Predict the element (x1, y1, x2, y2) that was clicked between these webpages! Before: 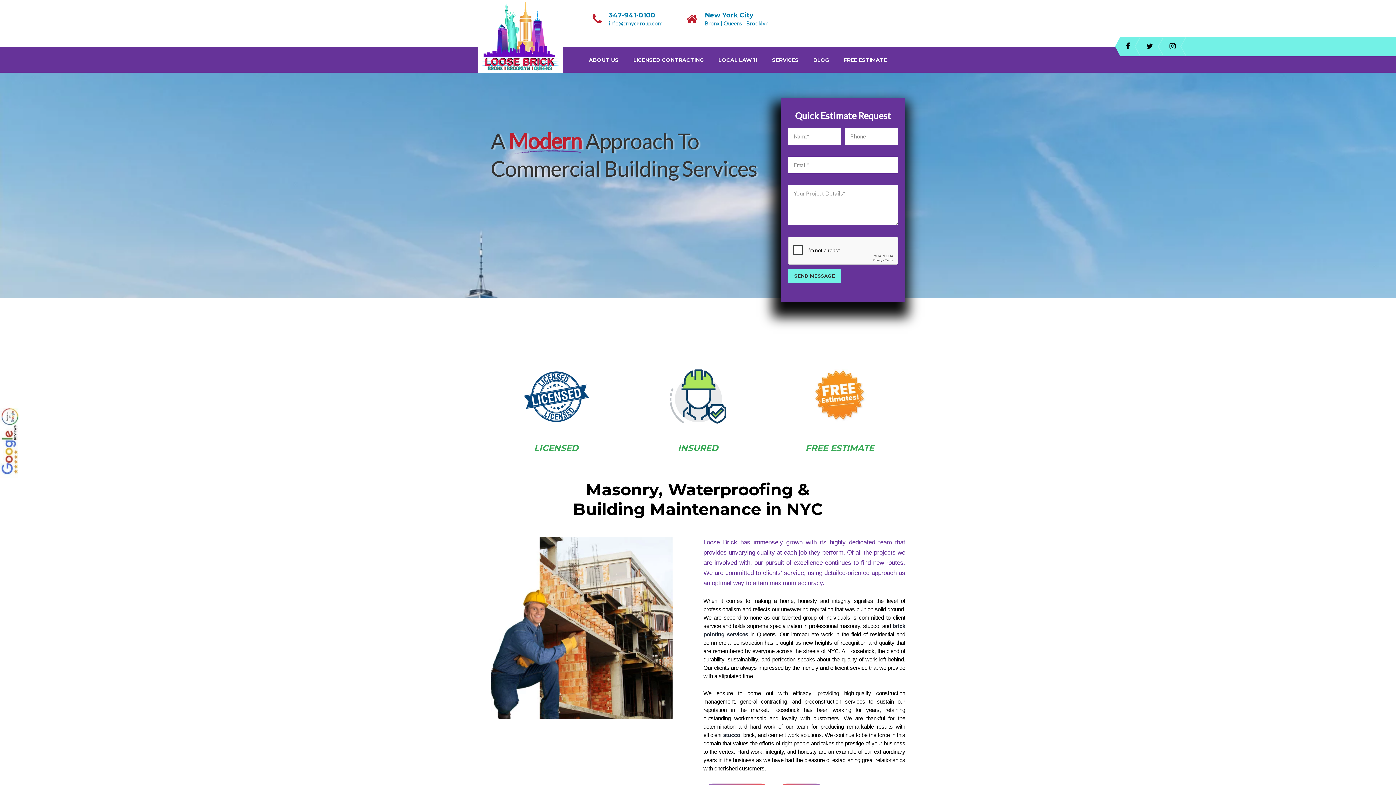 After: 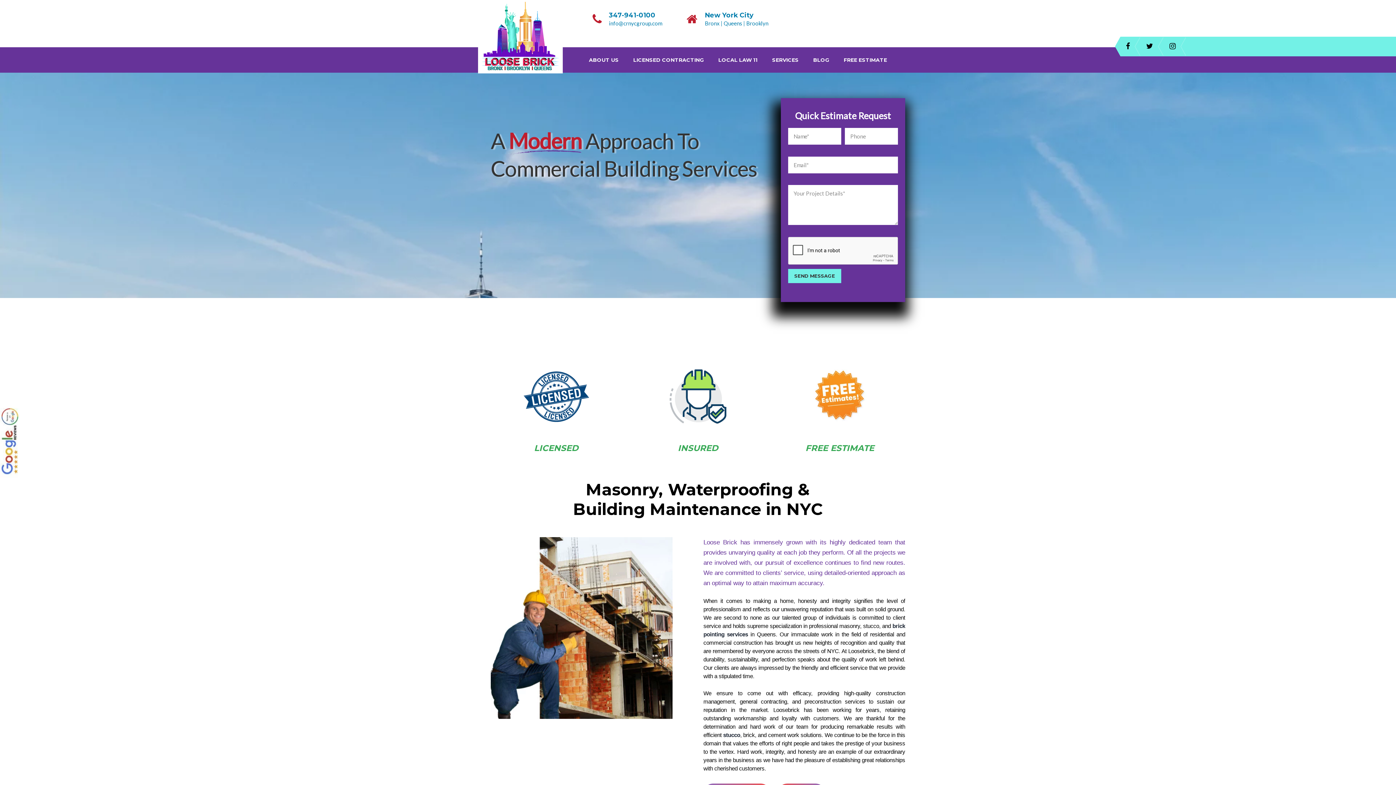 Action: bbox: (0, 405, 7, 478)